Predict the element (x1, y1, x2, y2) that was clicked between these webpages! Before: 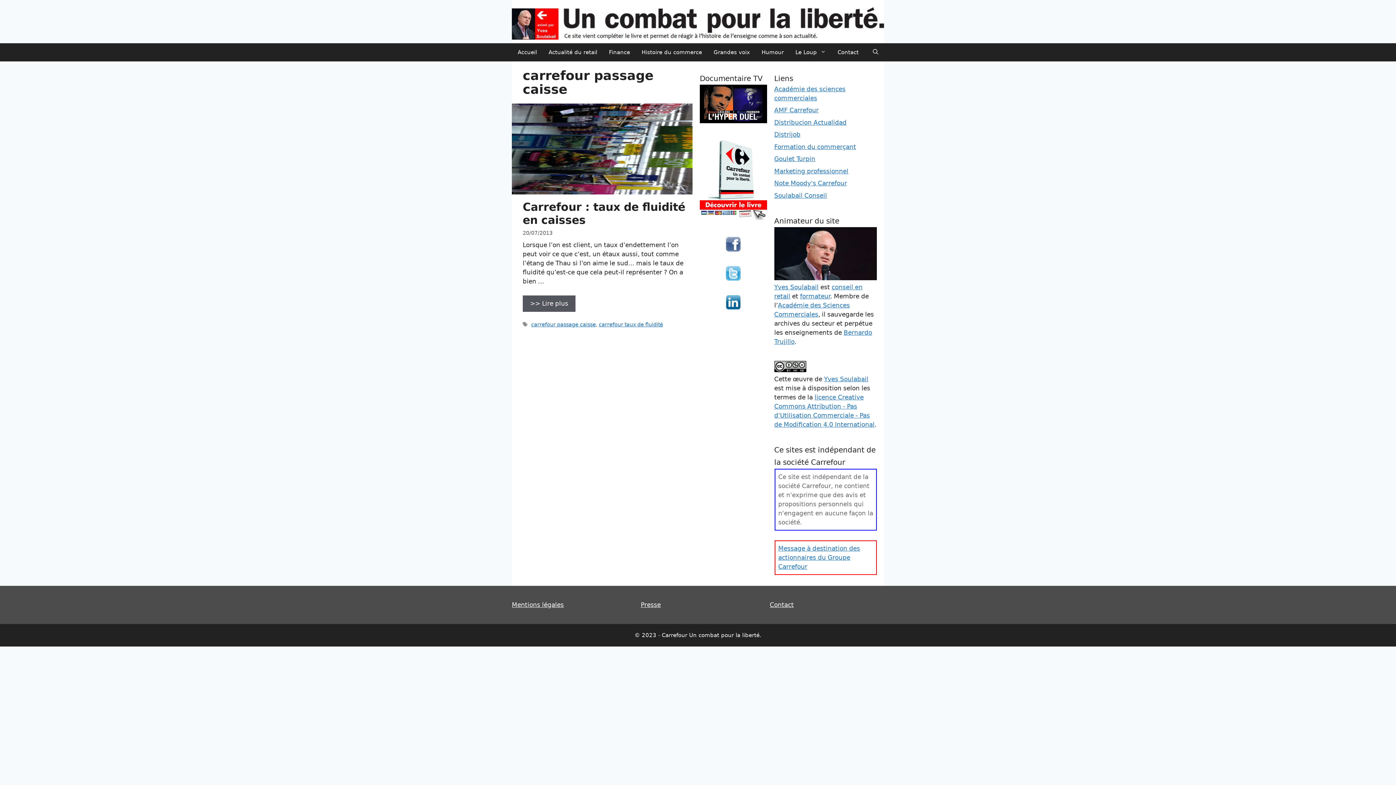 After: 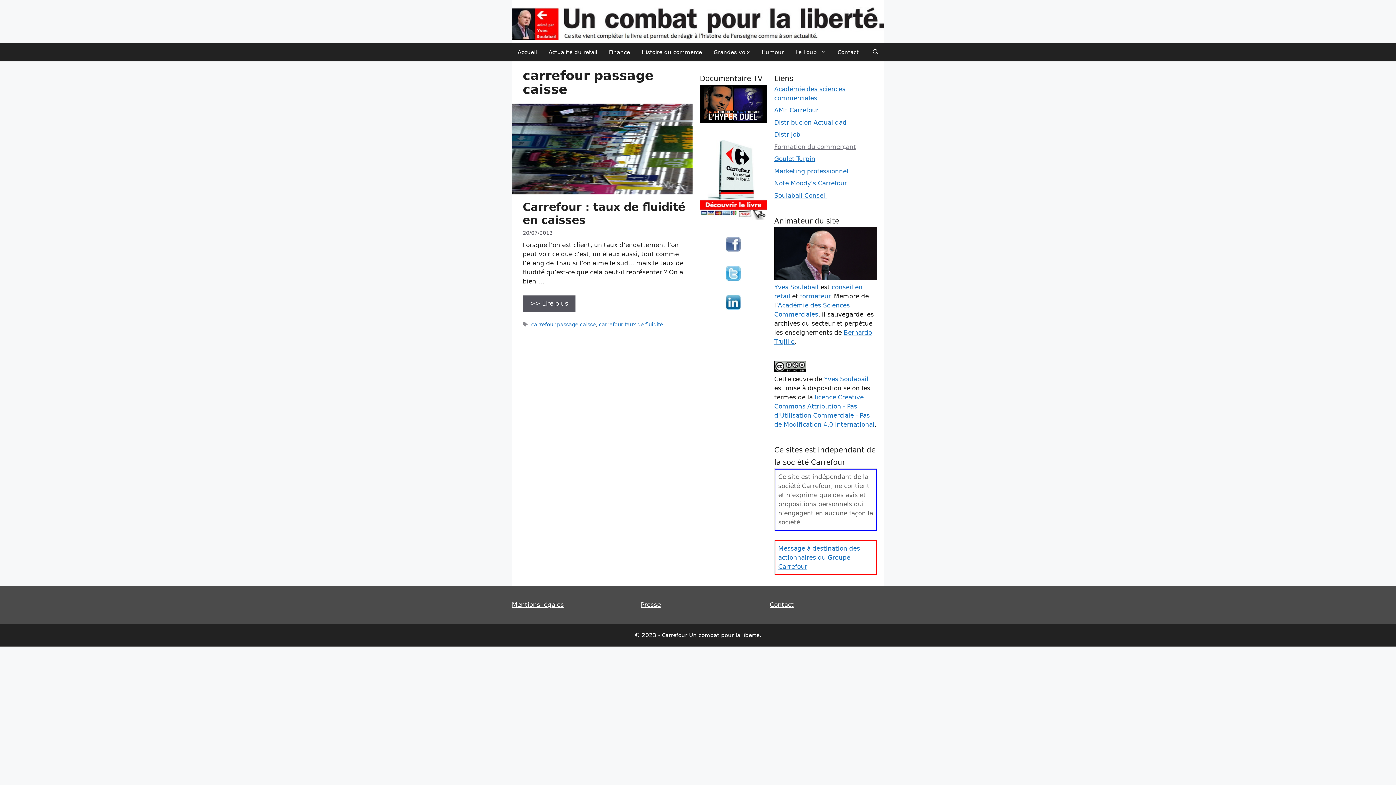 Action: label: Formation du commerçant bbox: (774, 143, 856, 150)